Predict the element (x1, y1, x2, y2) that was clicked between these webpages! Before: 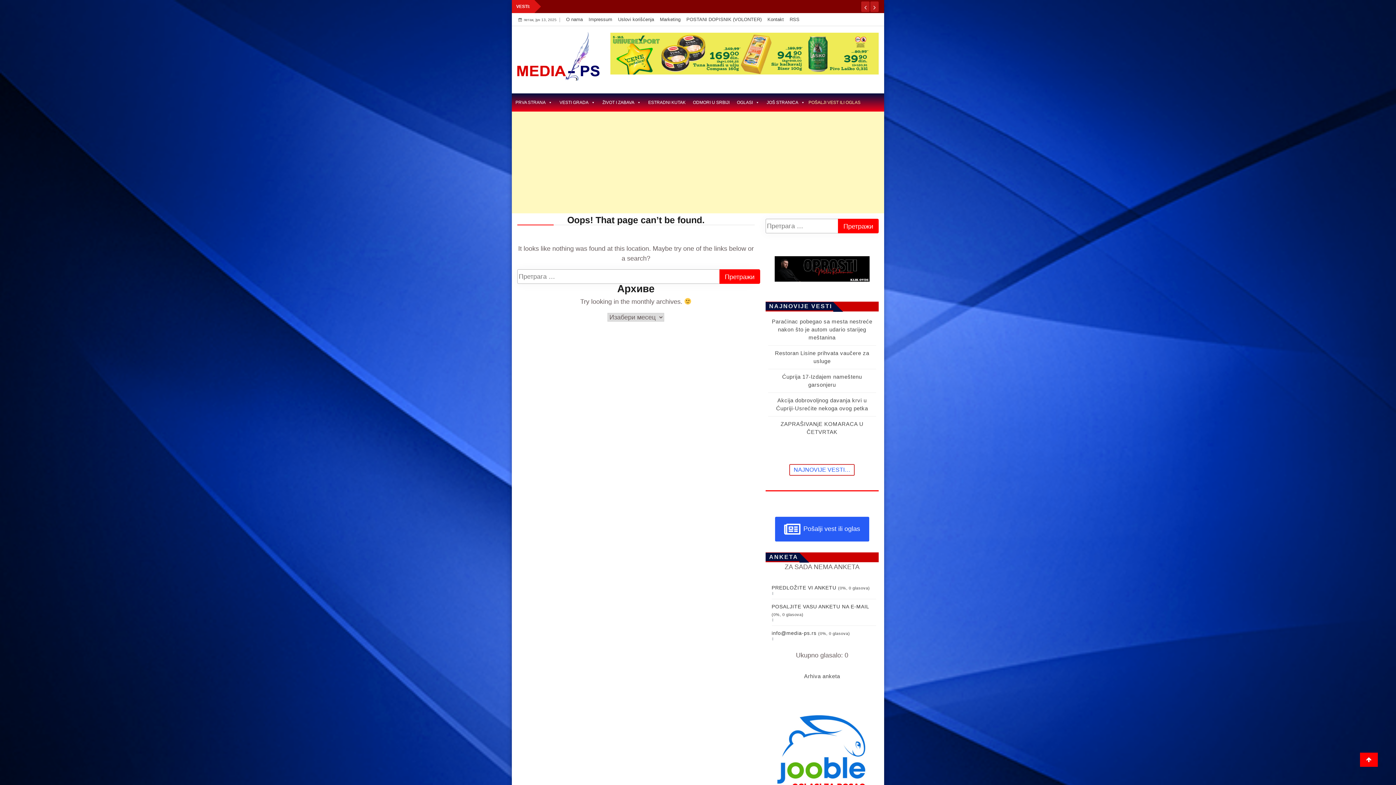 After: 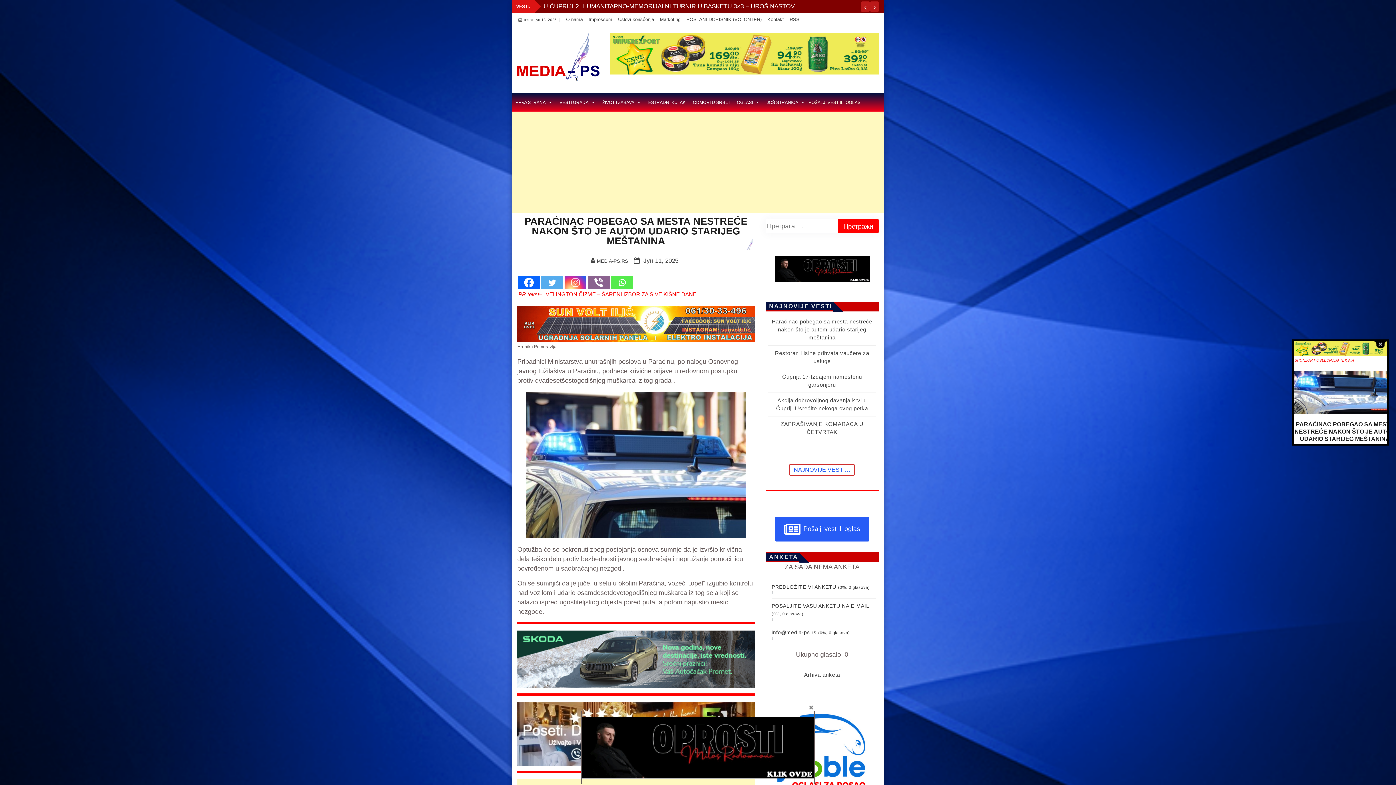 Action: label: Paraćinac pobegao sa mesta nestreće nakon što je autom udario starijeg meštanina bbox: (772, 318, 872, 340)